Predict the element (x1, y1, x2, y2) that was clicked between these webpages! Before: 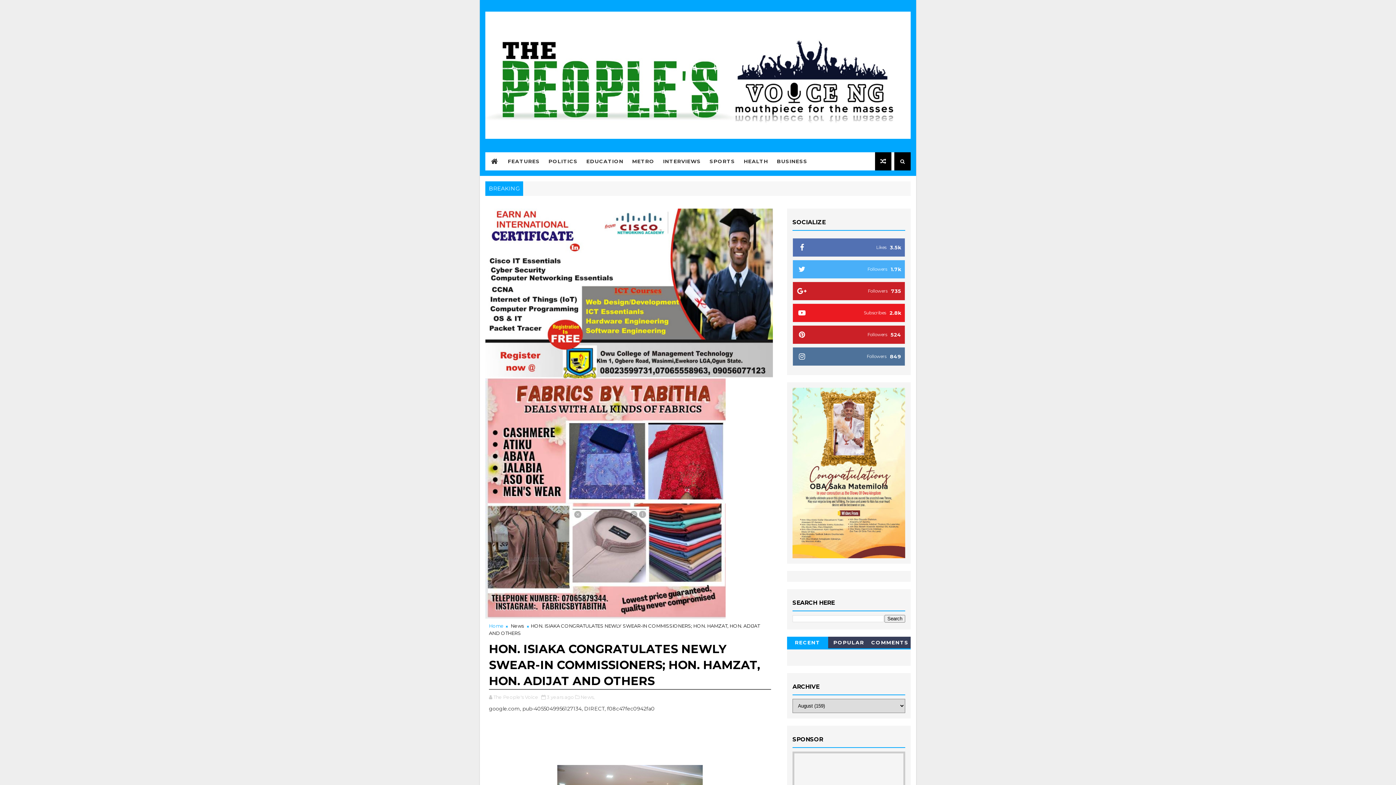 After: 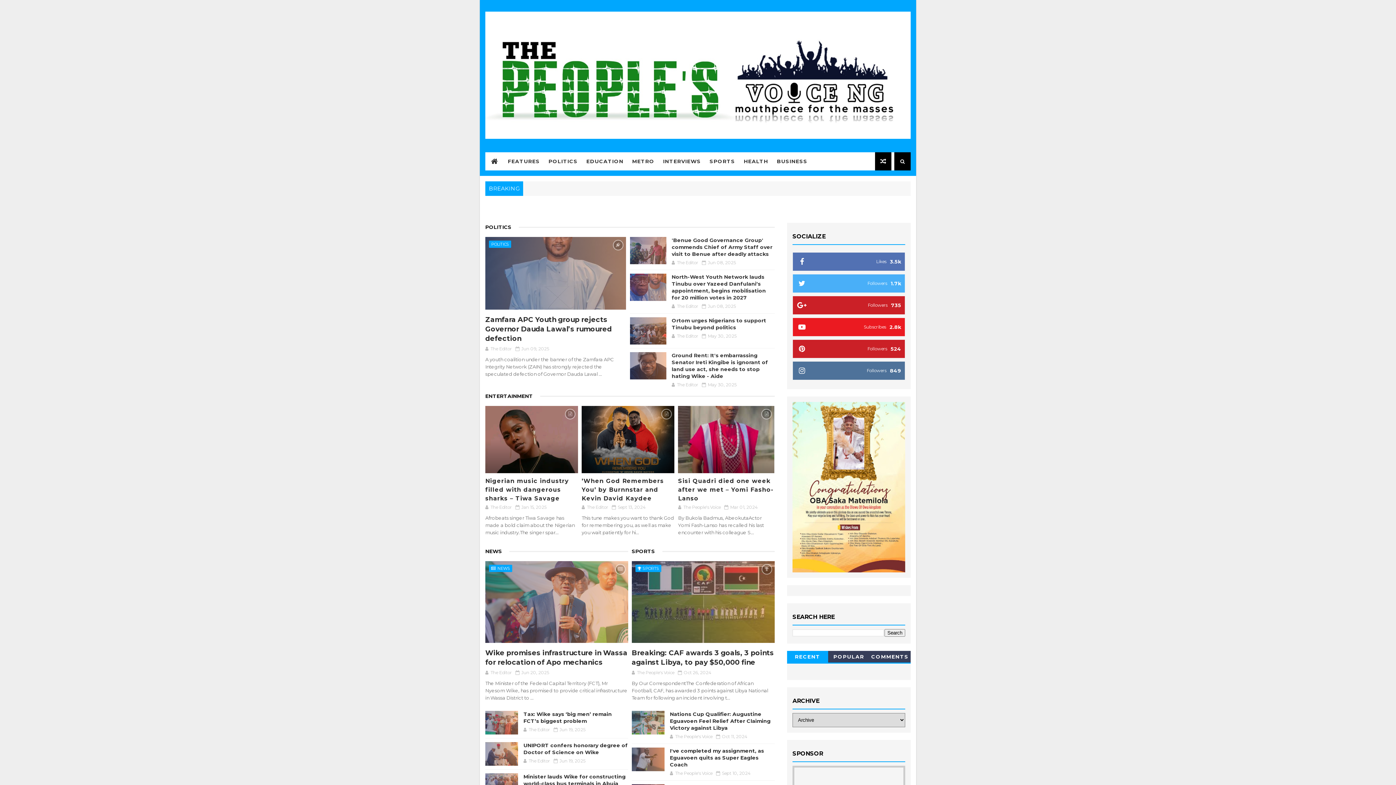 Action: bbox: (491, 157, 498, 165)